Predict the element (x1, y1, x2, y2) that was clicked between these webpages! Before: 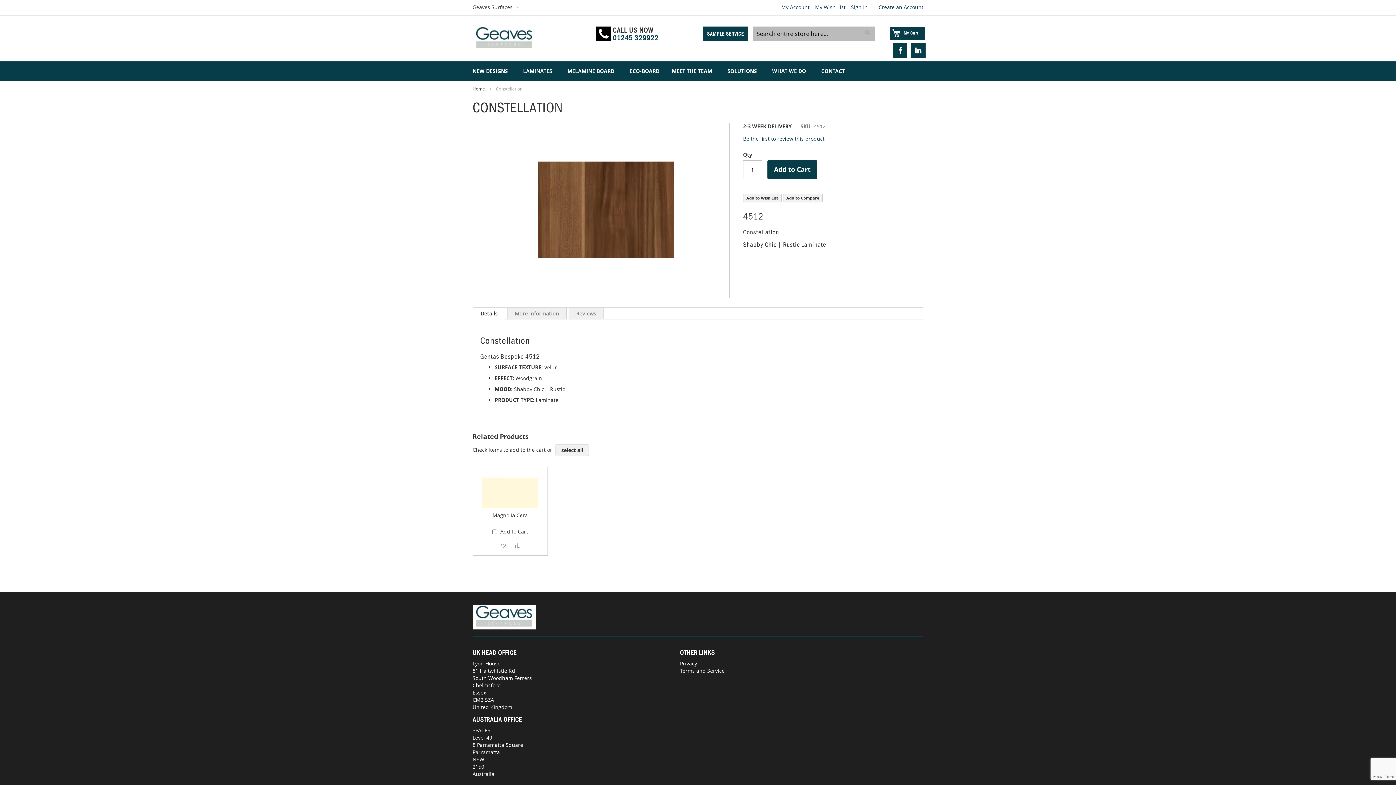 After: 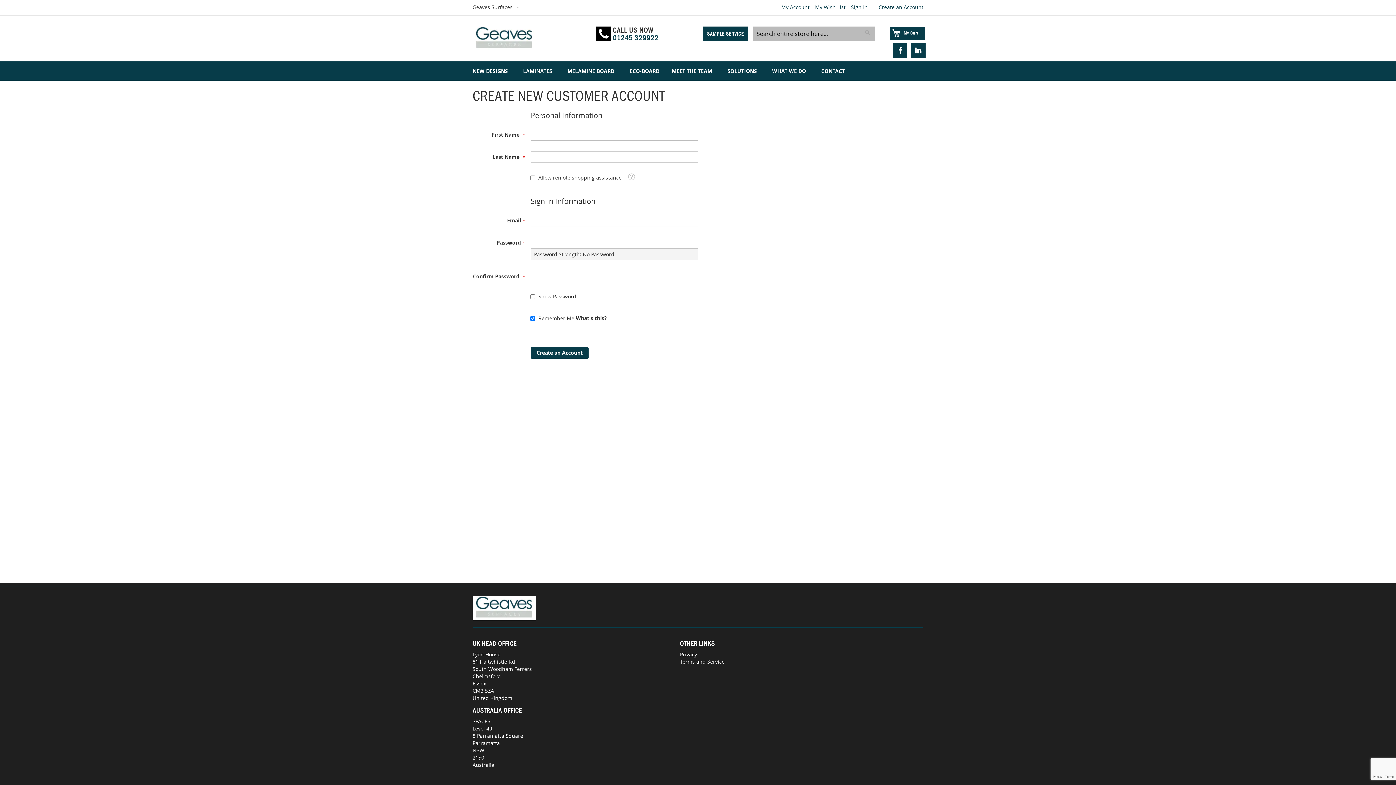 Action: bbox: (878, 3, 923, 10) label: Create an Account